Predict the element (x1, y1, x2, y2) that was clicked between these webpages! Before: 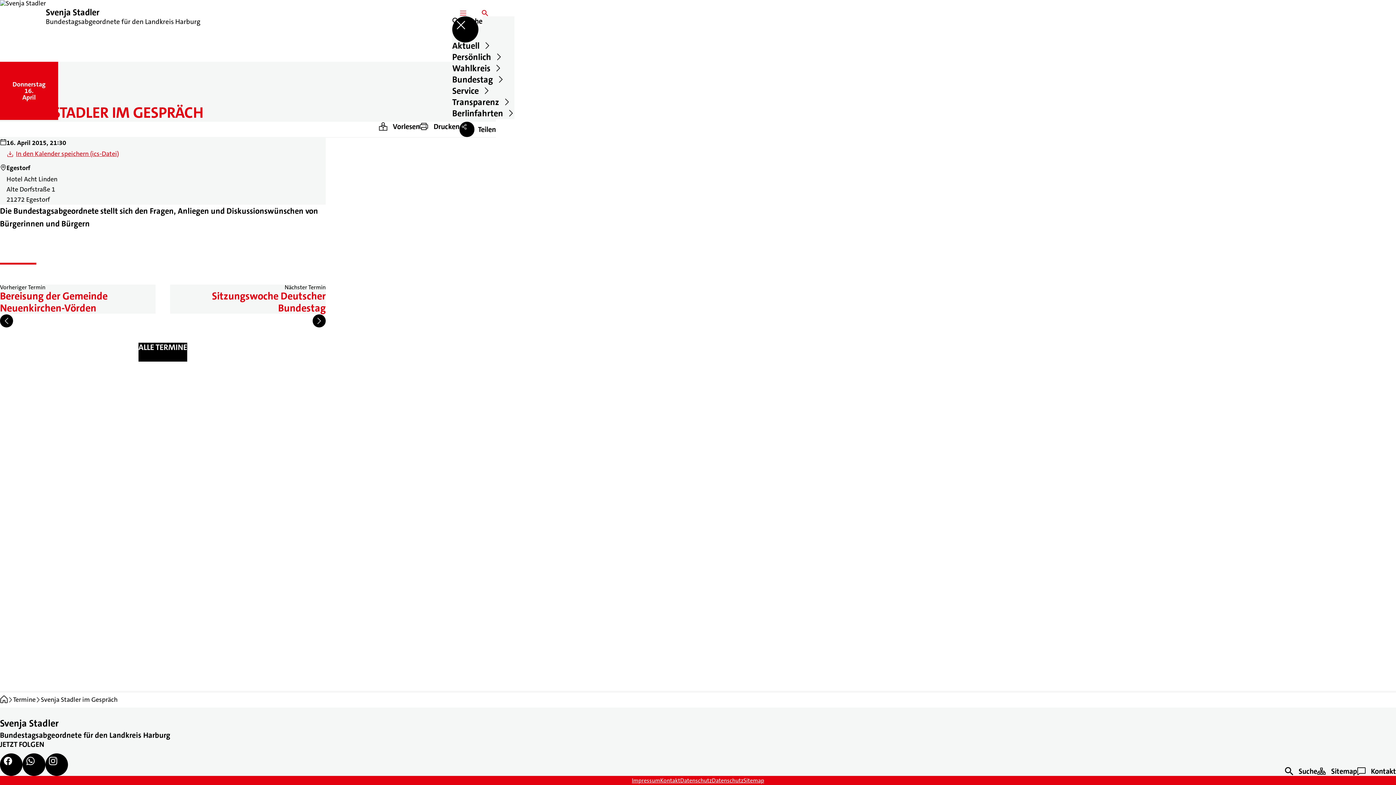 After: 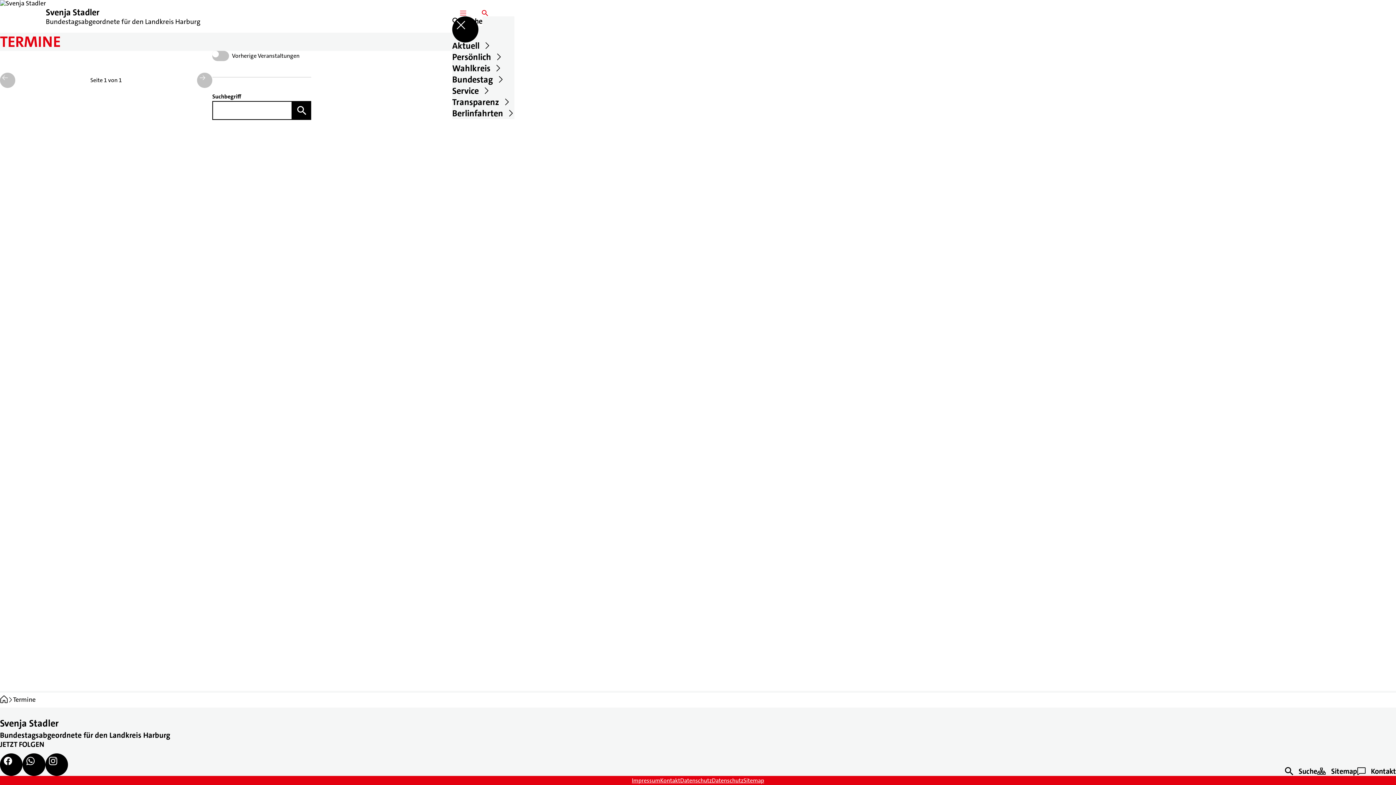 Action: bbox: (13, 695, 35, 704) label: Termine